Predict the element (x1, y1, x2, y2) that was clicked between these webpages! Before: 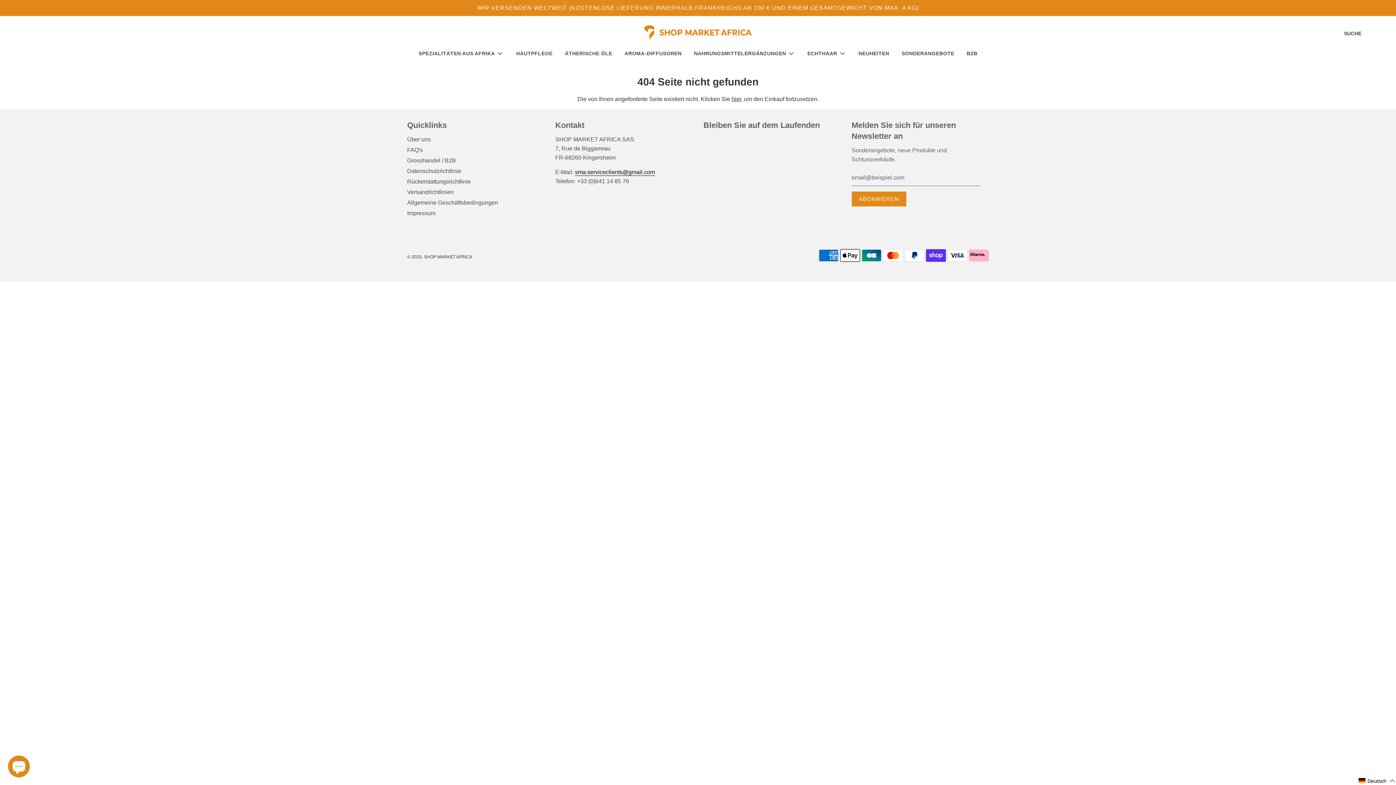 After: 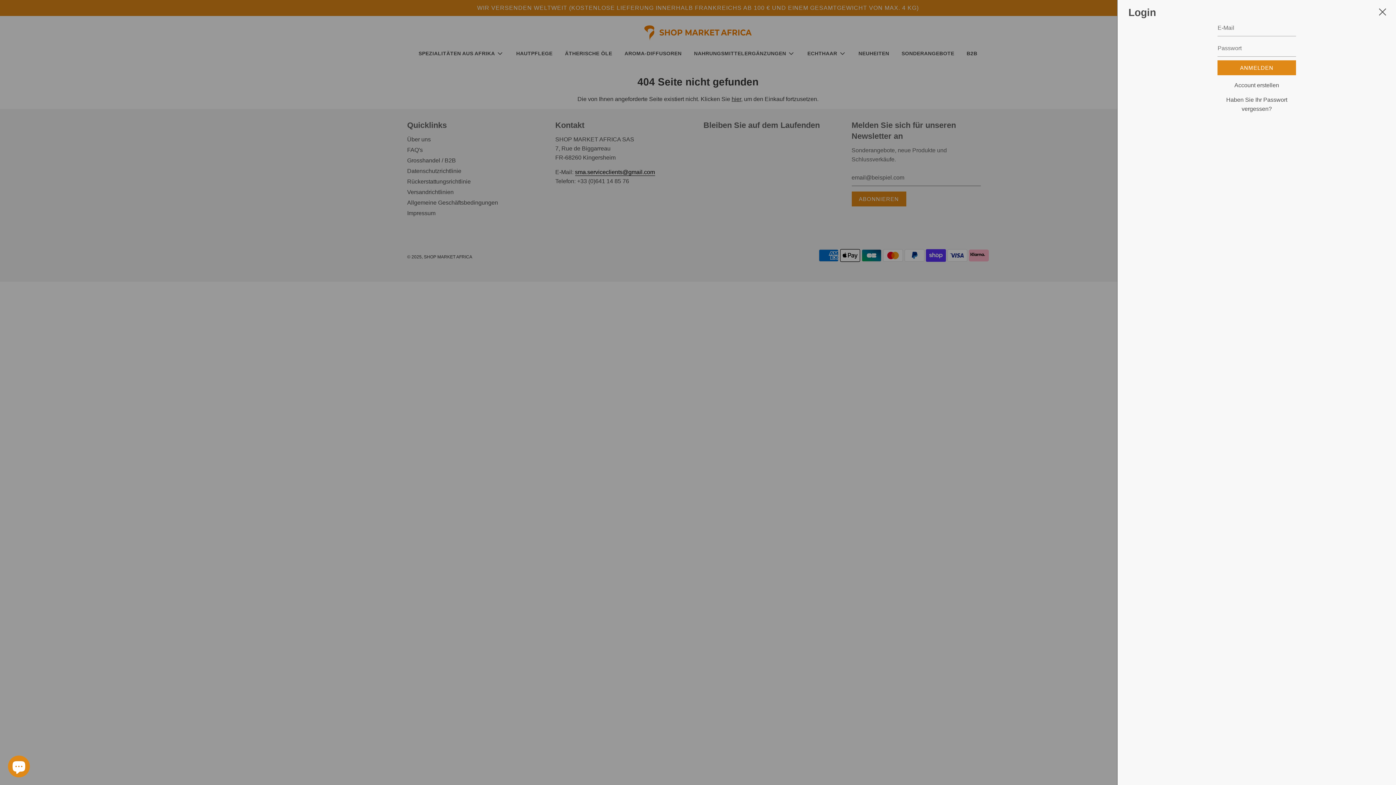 Action: bbox: (1367, 27, 1378, 38)